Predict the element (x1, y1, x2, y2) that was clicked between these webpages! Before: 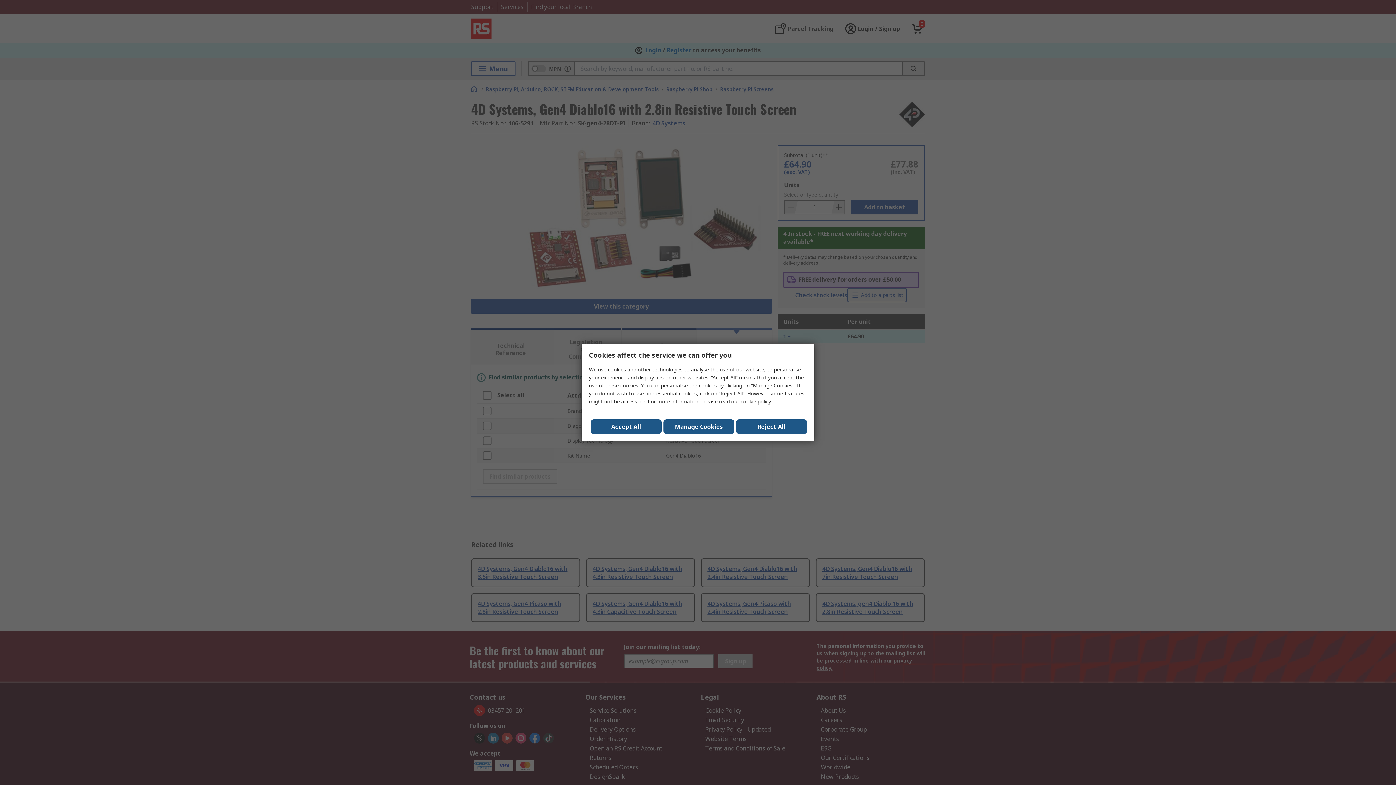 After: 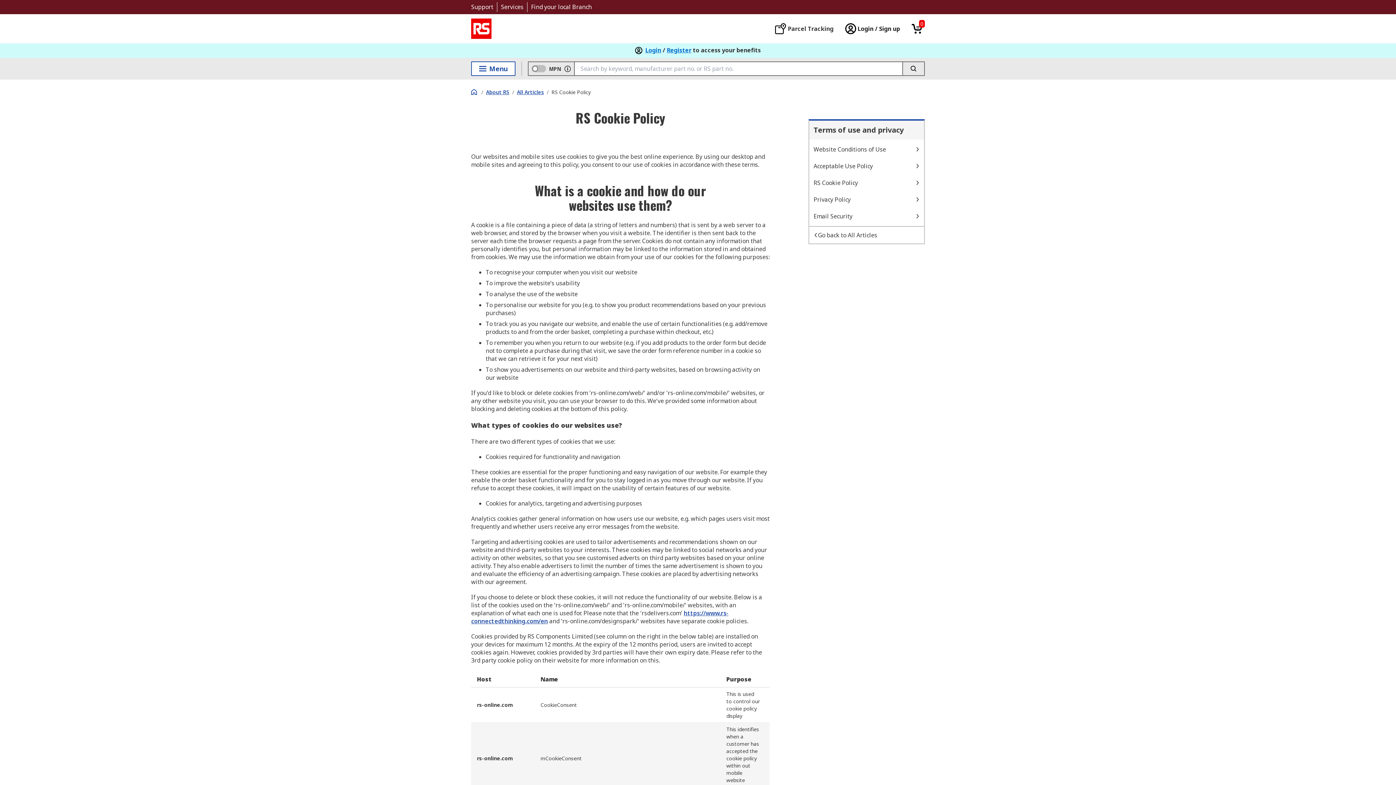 Action: bbox: (740, 398, 770, 405) label: cookie policy